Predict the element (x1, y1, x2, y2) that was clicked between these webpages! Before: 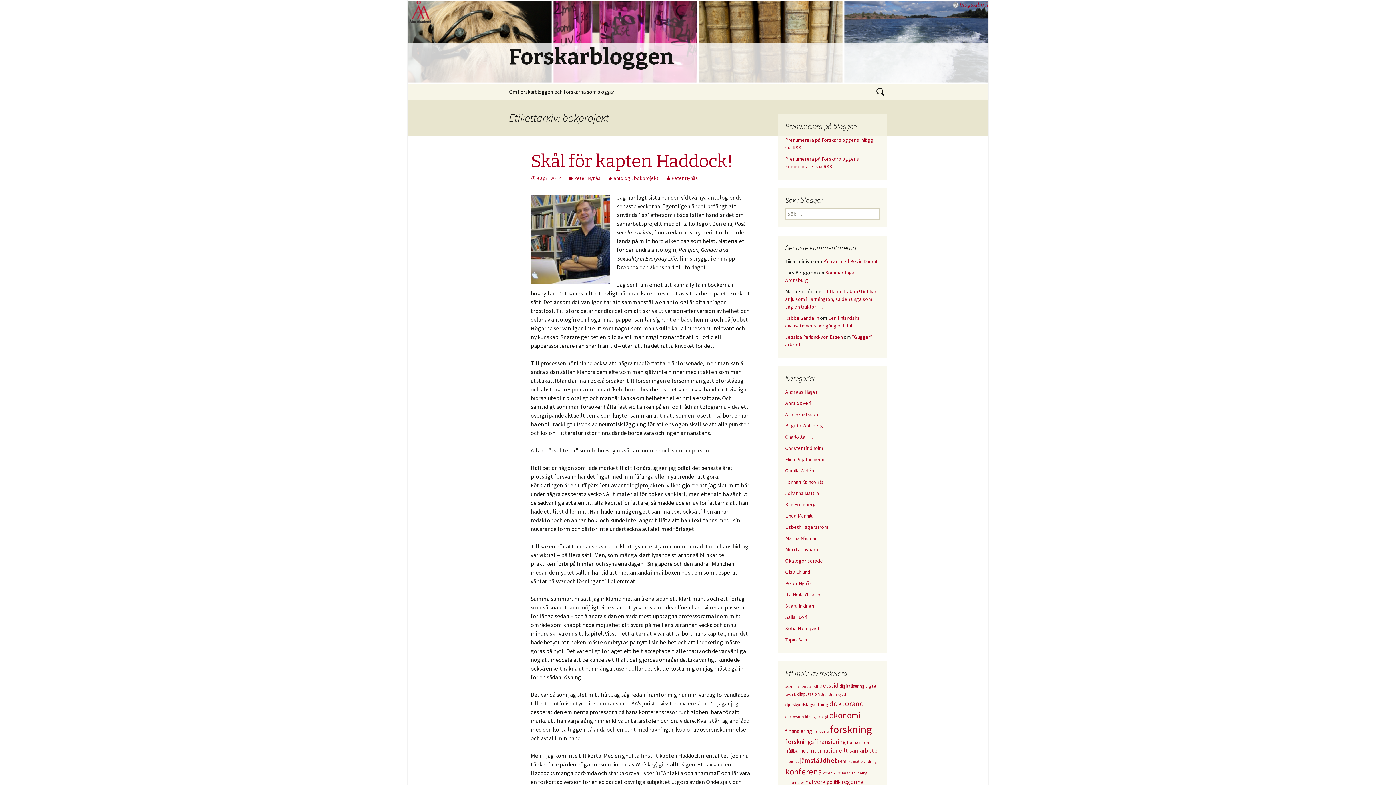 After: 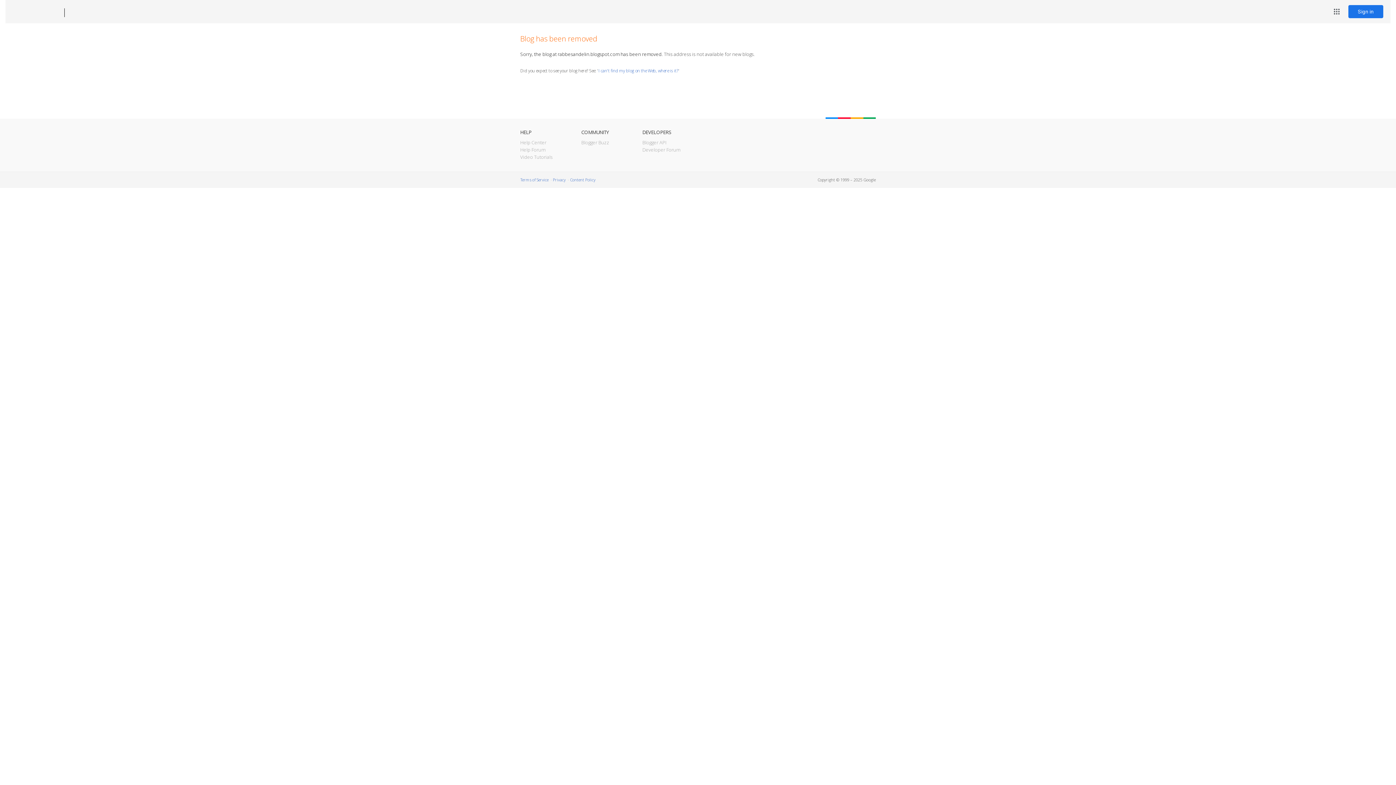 Action: label: Rabbe Sandelin bbox: (785, 314, 819, 321)